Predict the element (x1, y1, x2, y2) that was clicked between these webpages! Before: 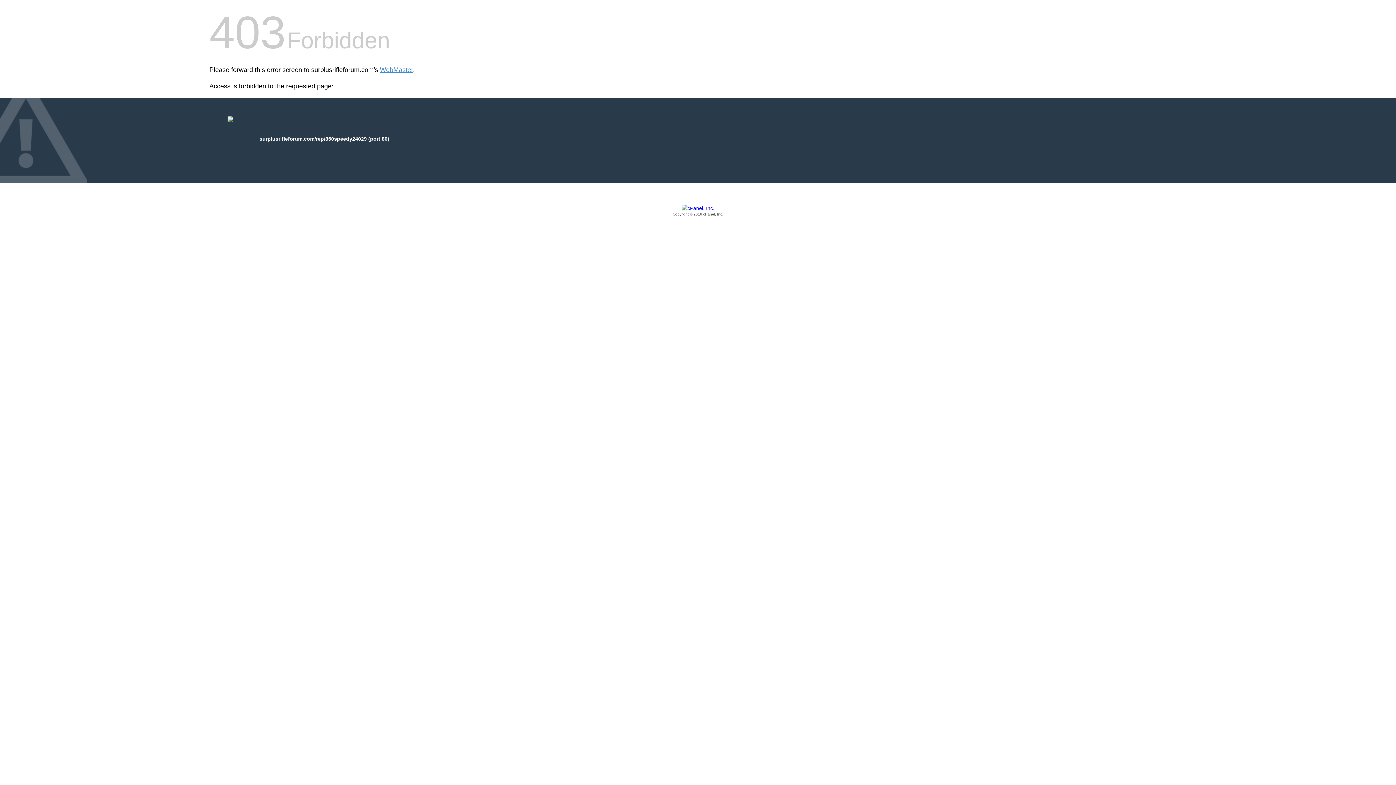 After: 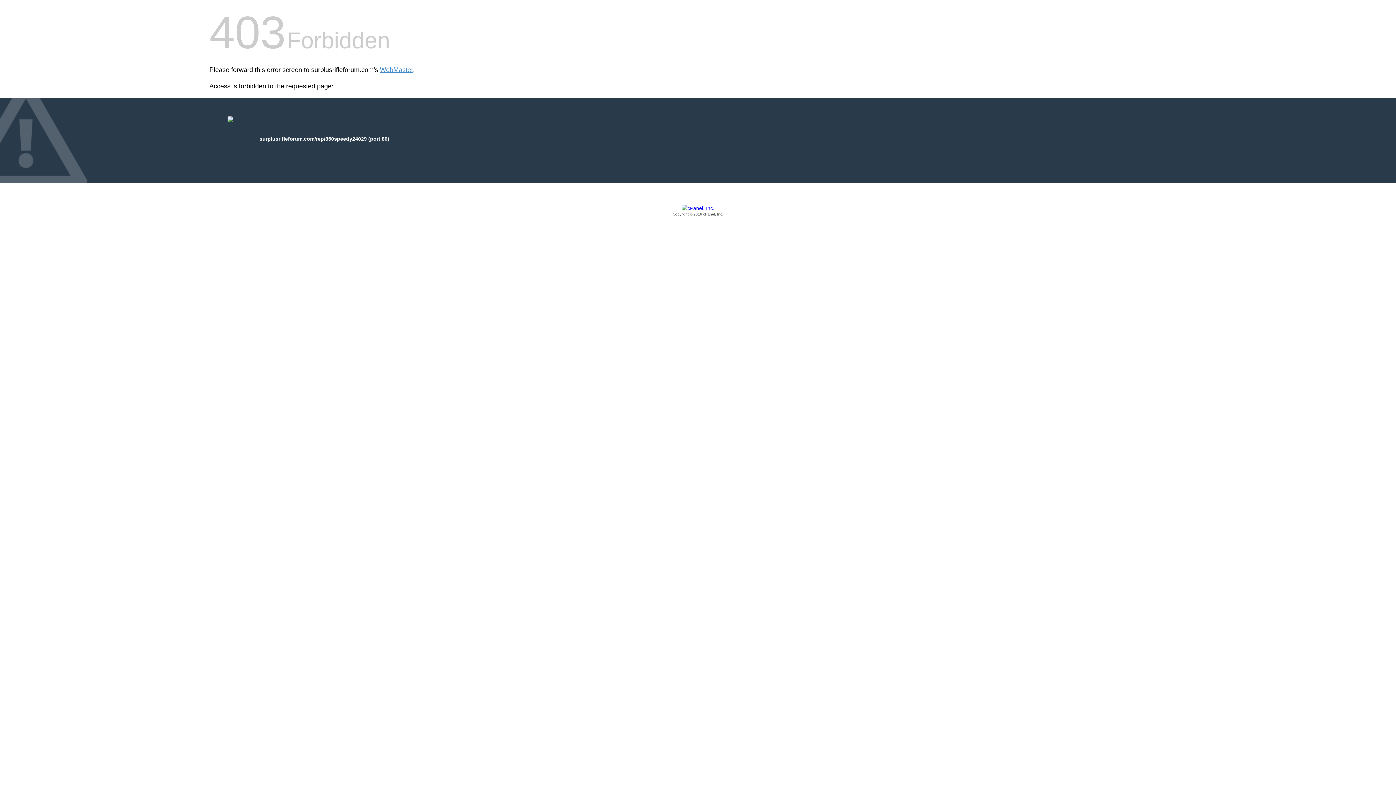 Action: bbox: (209, 205, 1186, 217) label: Copyright © 2016 cPanel, Inc.